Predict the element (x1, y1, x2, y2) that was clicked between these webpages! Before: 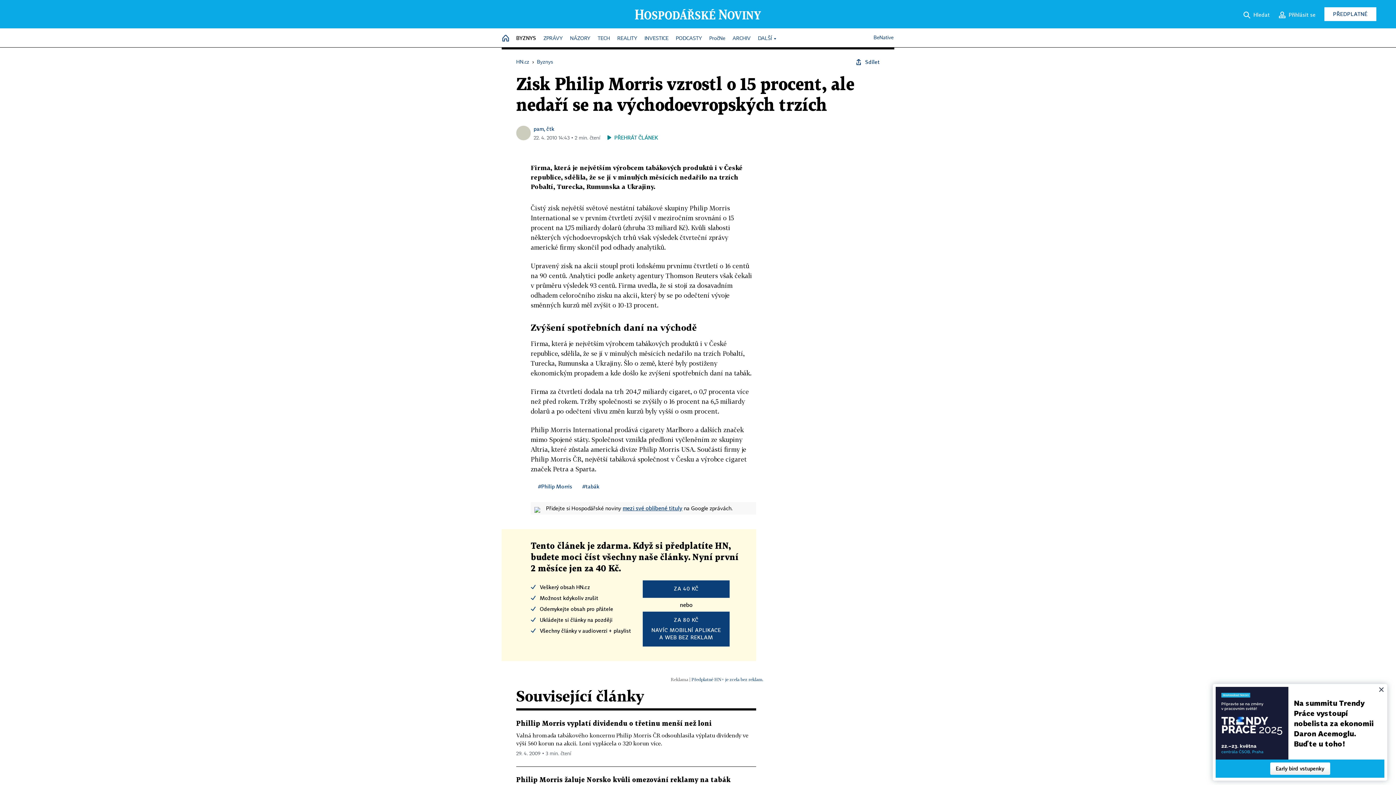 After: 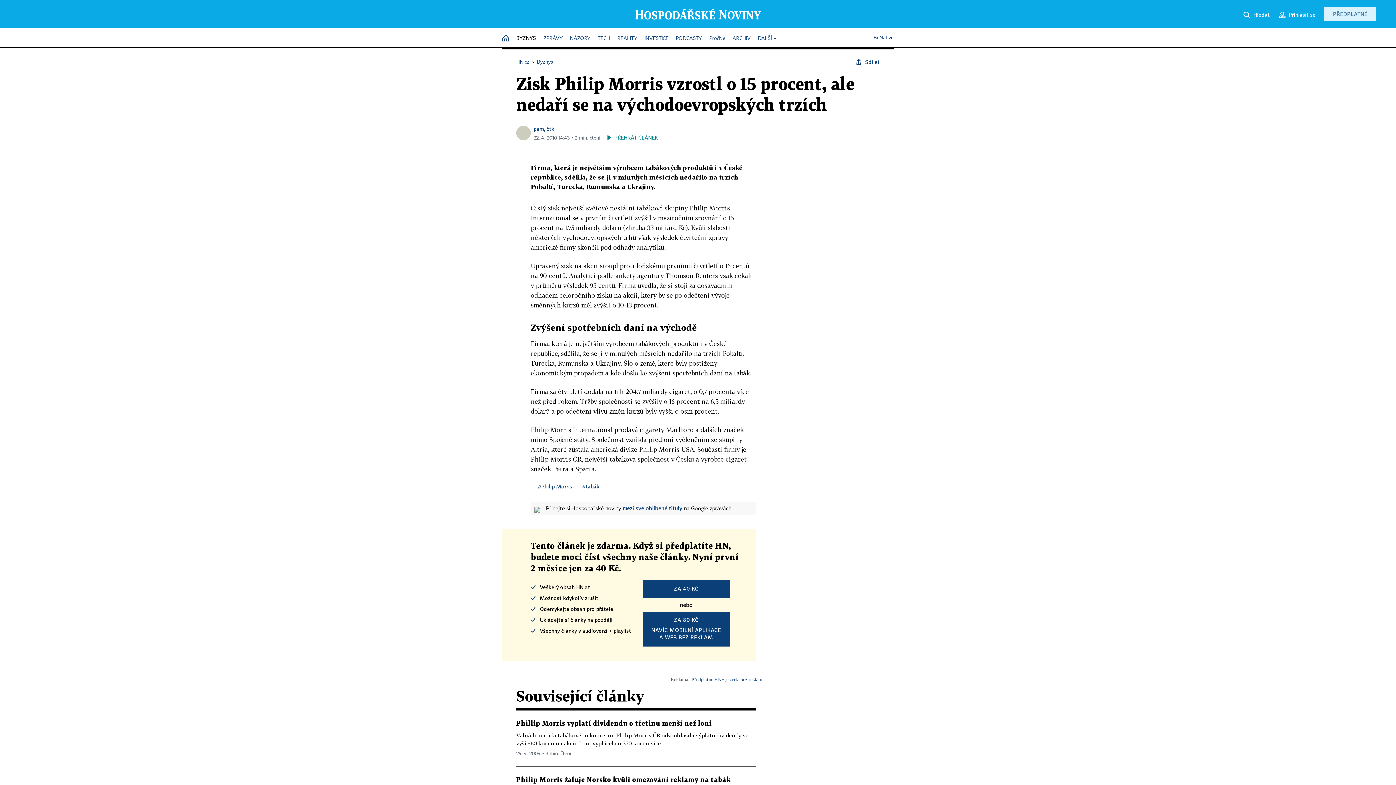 Action: bbox: (1324, 7, 1376, 21) label: PŘEDPLATNÉ